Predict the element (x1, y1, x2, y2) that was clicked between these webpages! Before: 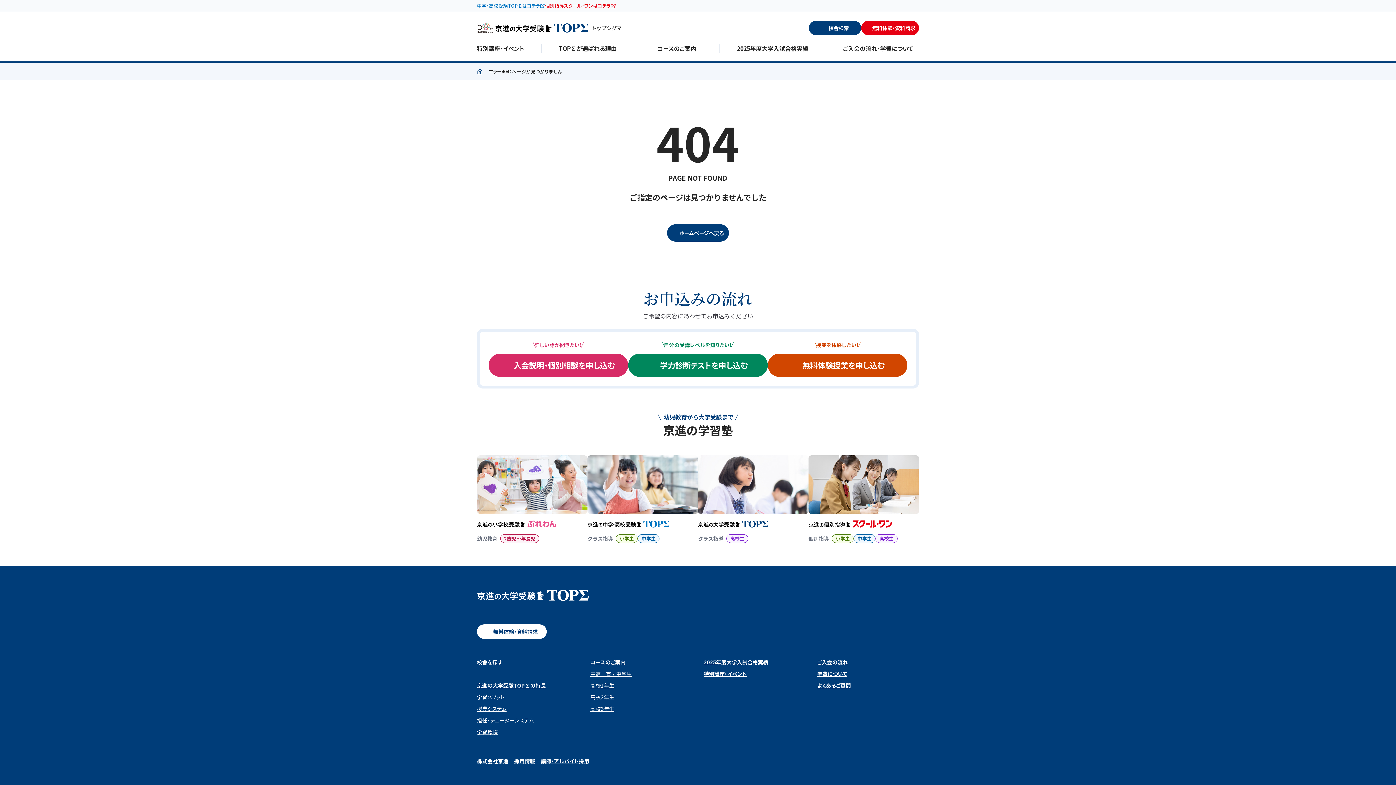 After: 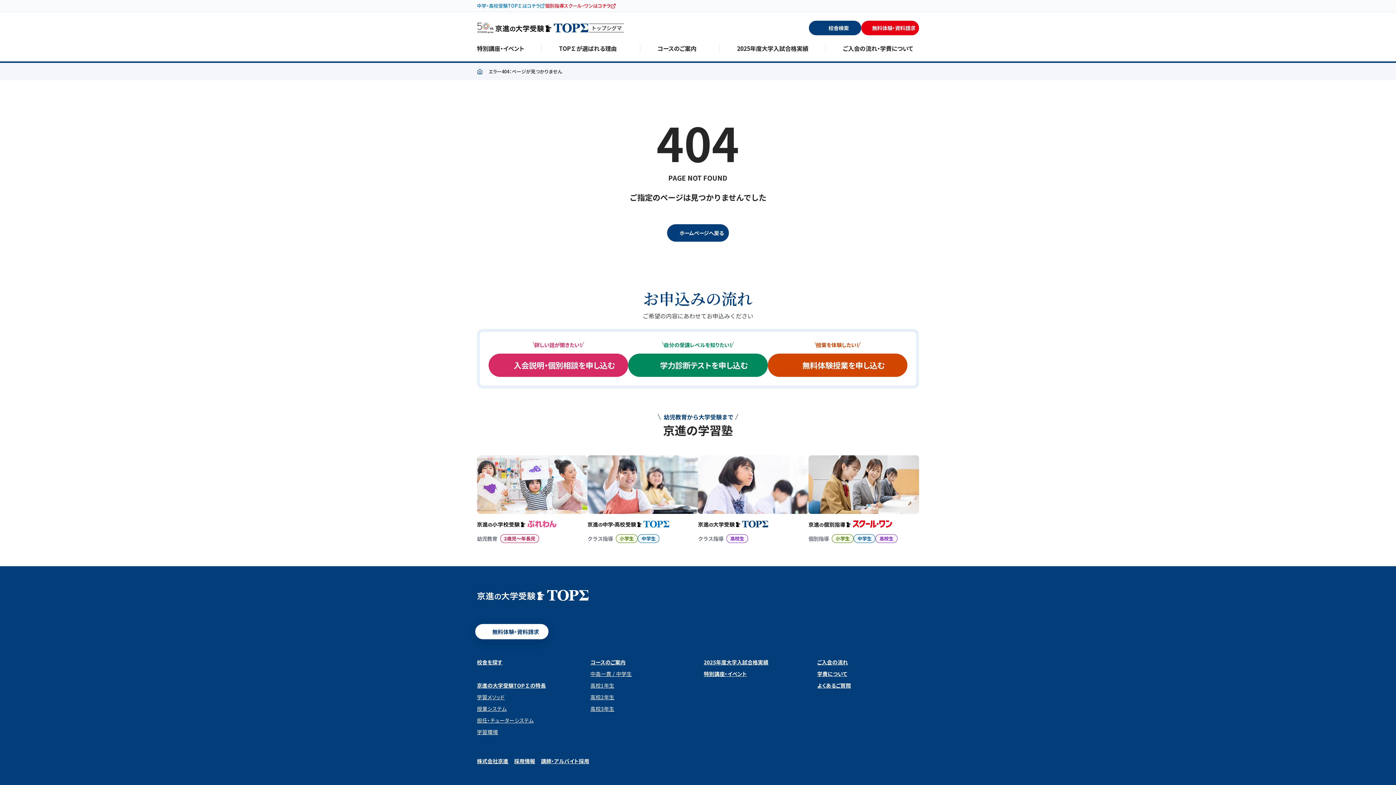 Action: label: 無料体験・資料請求 (opens in a new tab) bbox: (477, 624, 546, 639)